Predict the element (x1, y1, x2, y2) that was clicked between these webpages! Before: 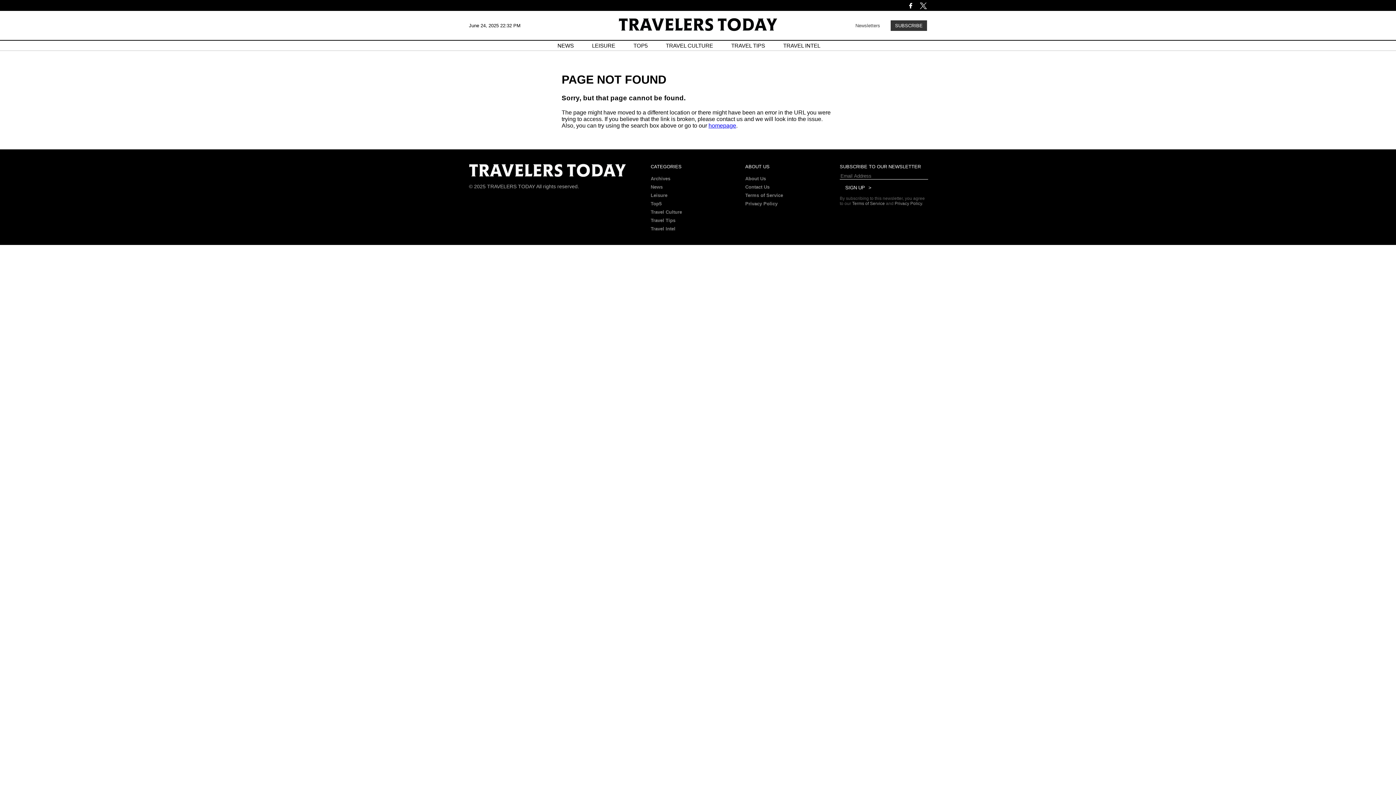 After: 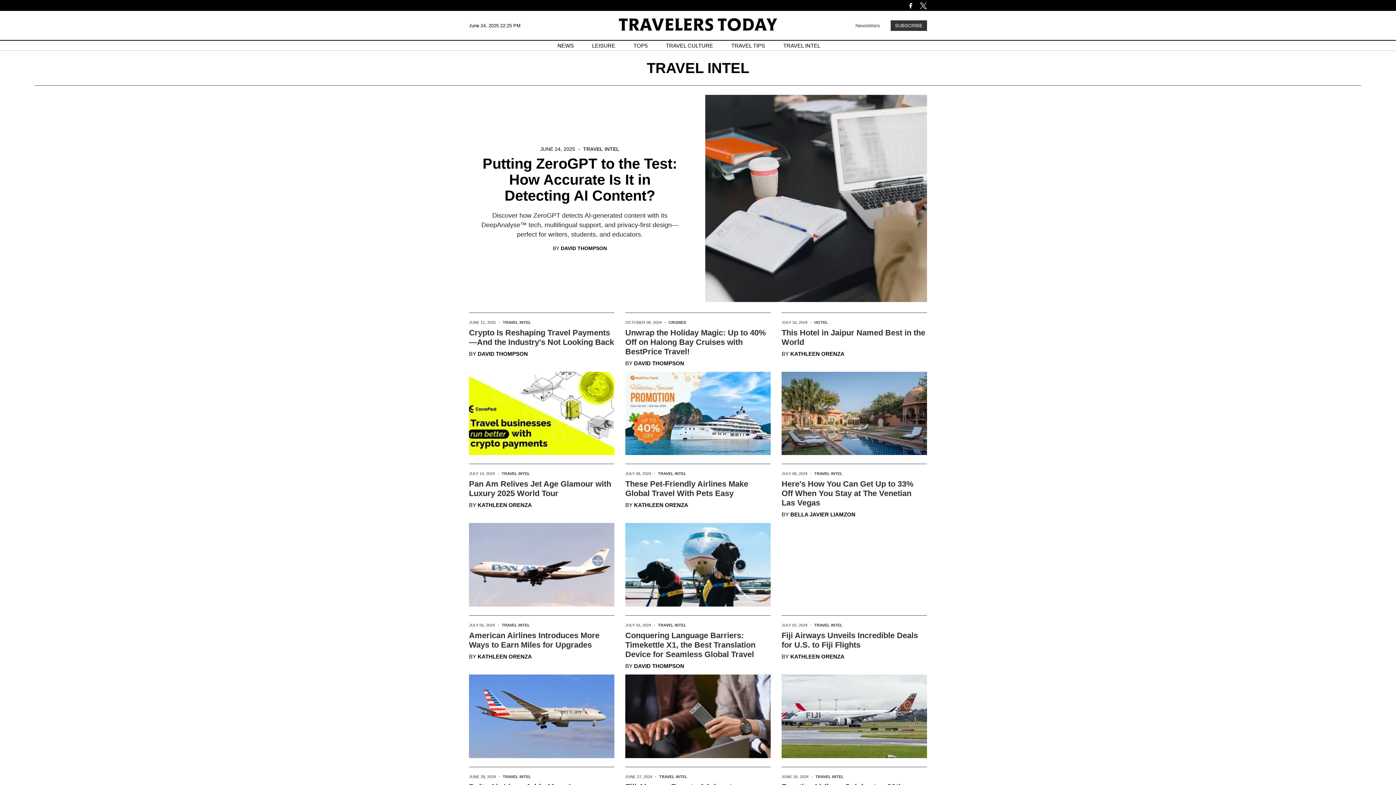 Action: bbox: (783, 42, 820, 48) label: TRAVEL INTEL